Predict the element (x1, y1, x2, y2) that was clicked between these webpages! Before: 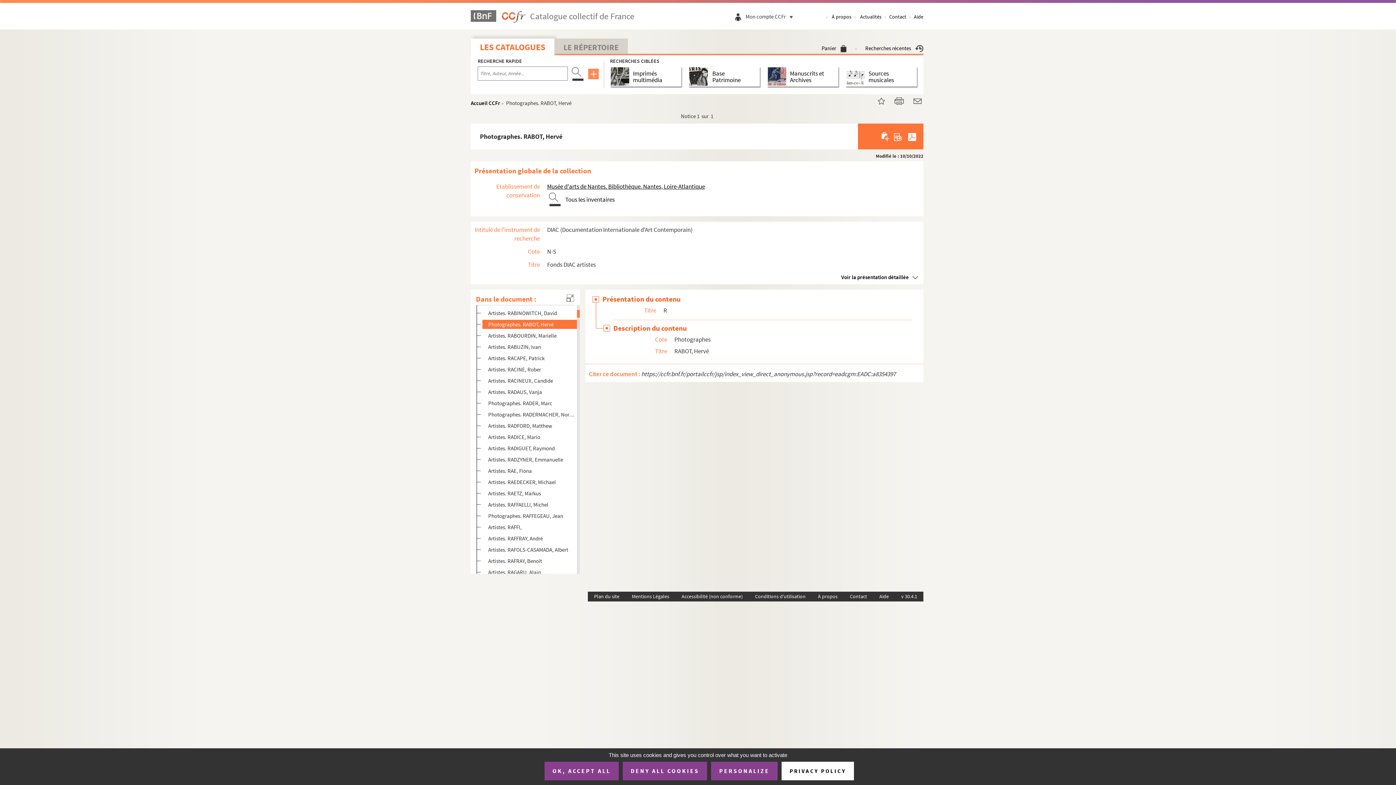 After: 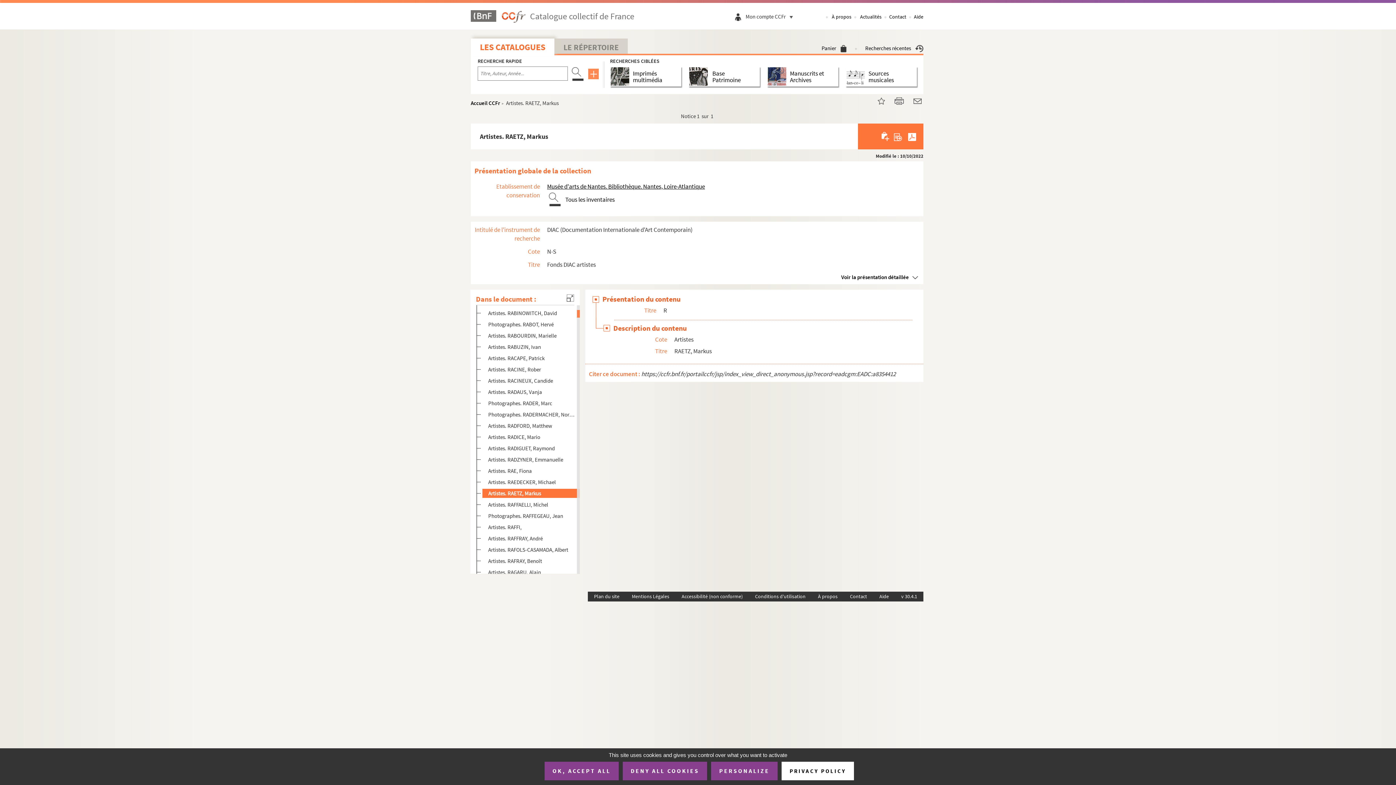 Action: bbox: (488, 489, 576, 498) label: Artistes. RAETZ, Markus